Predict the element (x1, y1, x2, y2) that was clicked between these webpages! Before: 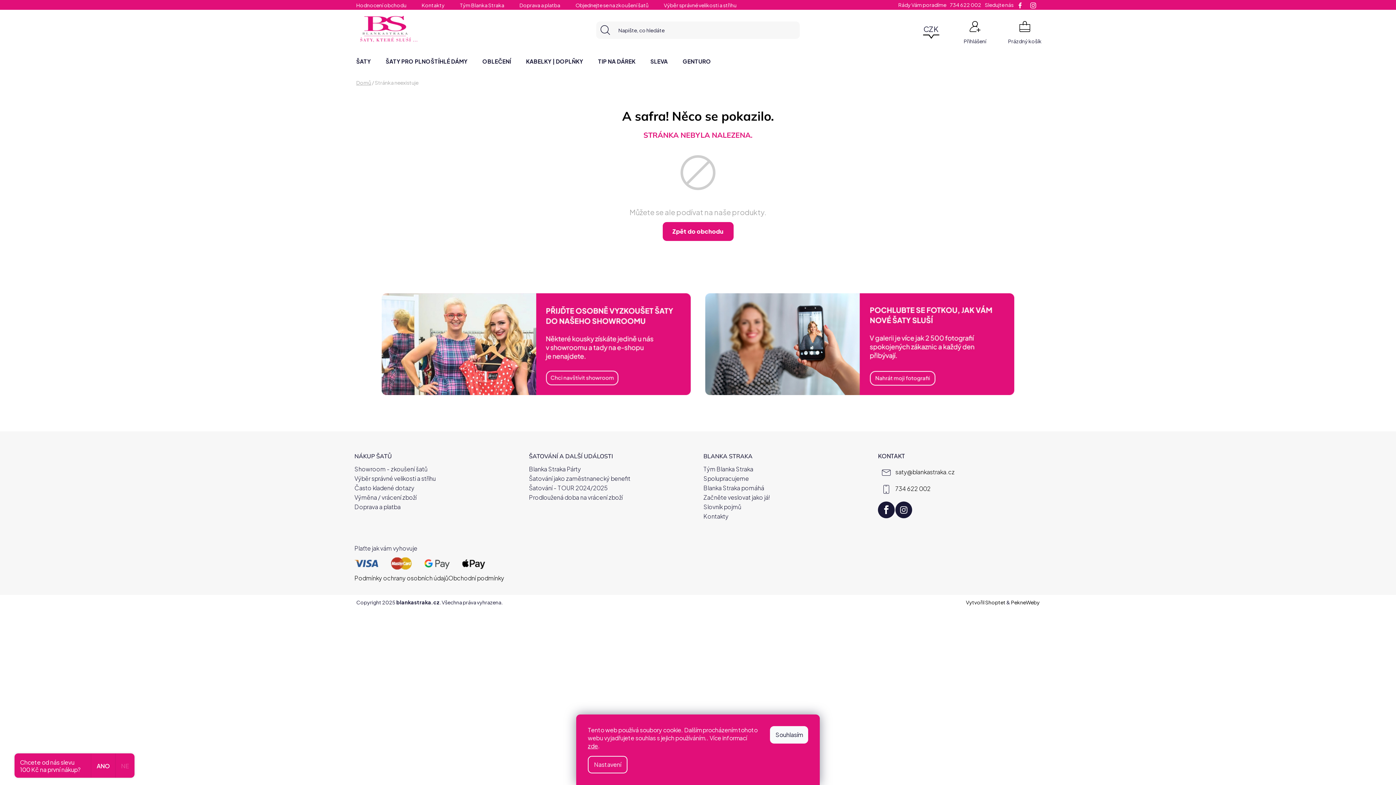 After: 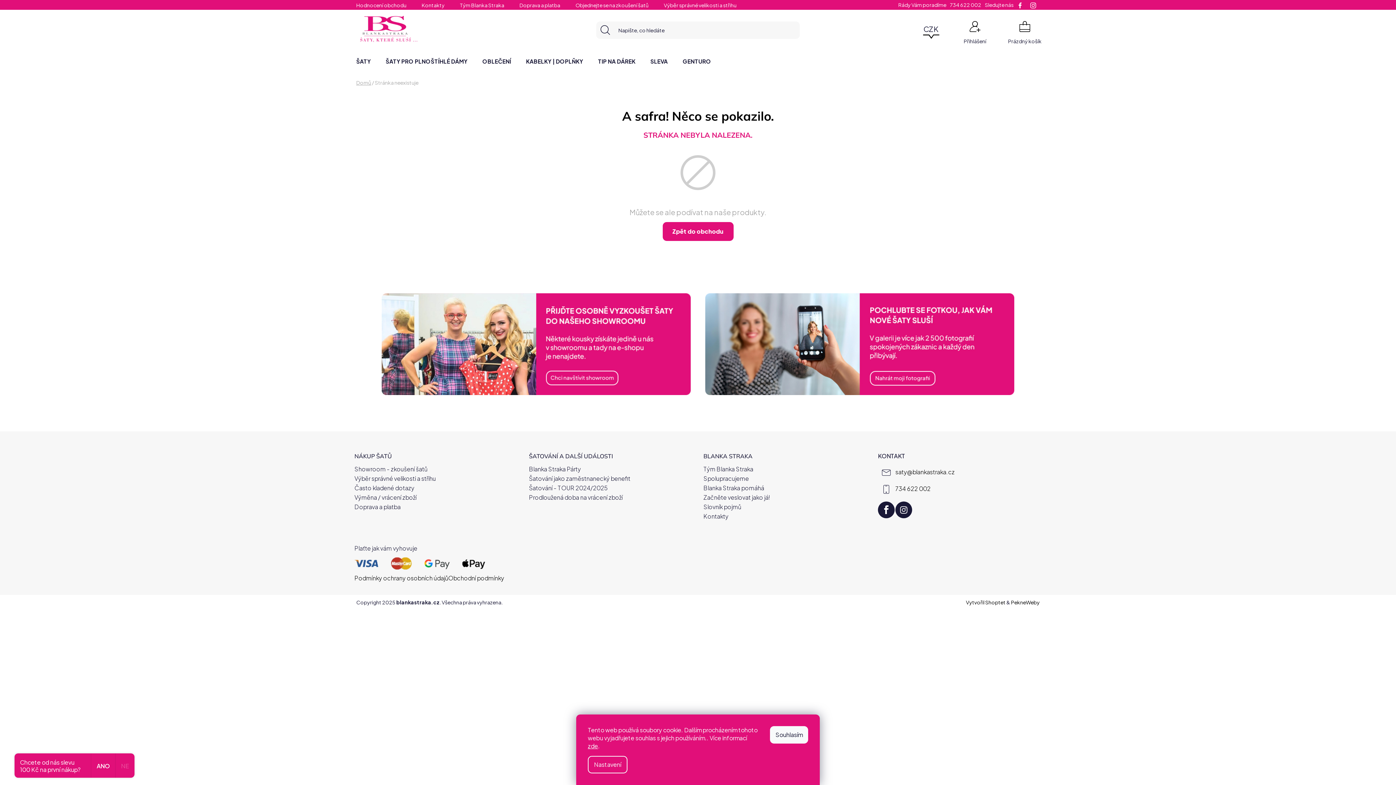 Action: bbox: (529, 492, 622, 502) label: Prodloužená doba na vrácení zboží